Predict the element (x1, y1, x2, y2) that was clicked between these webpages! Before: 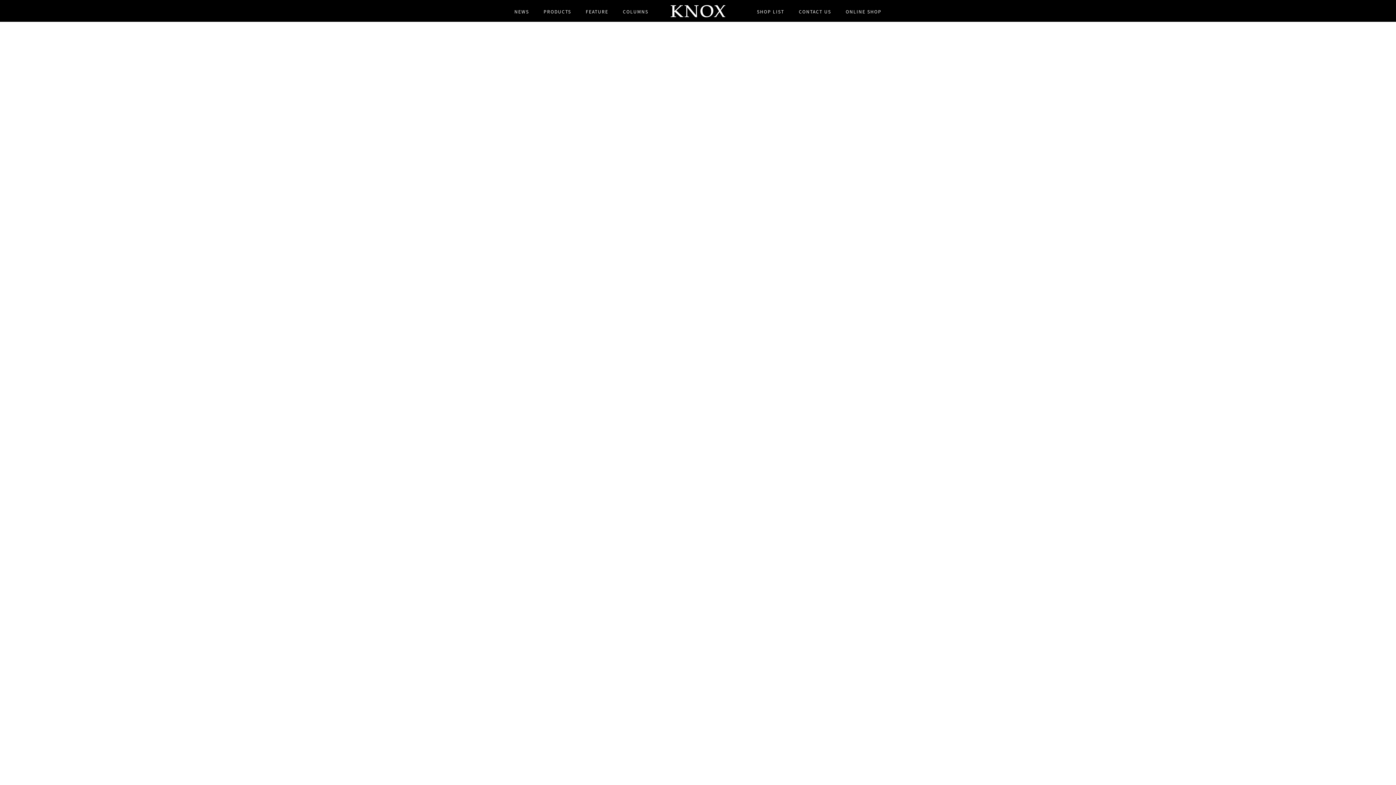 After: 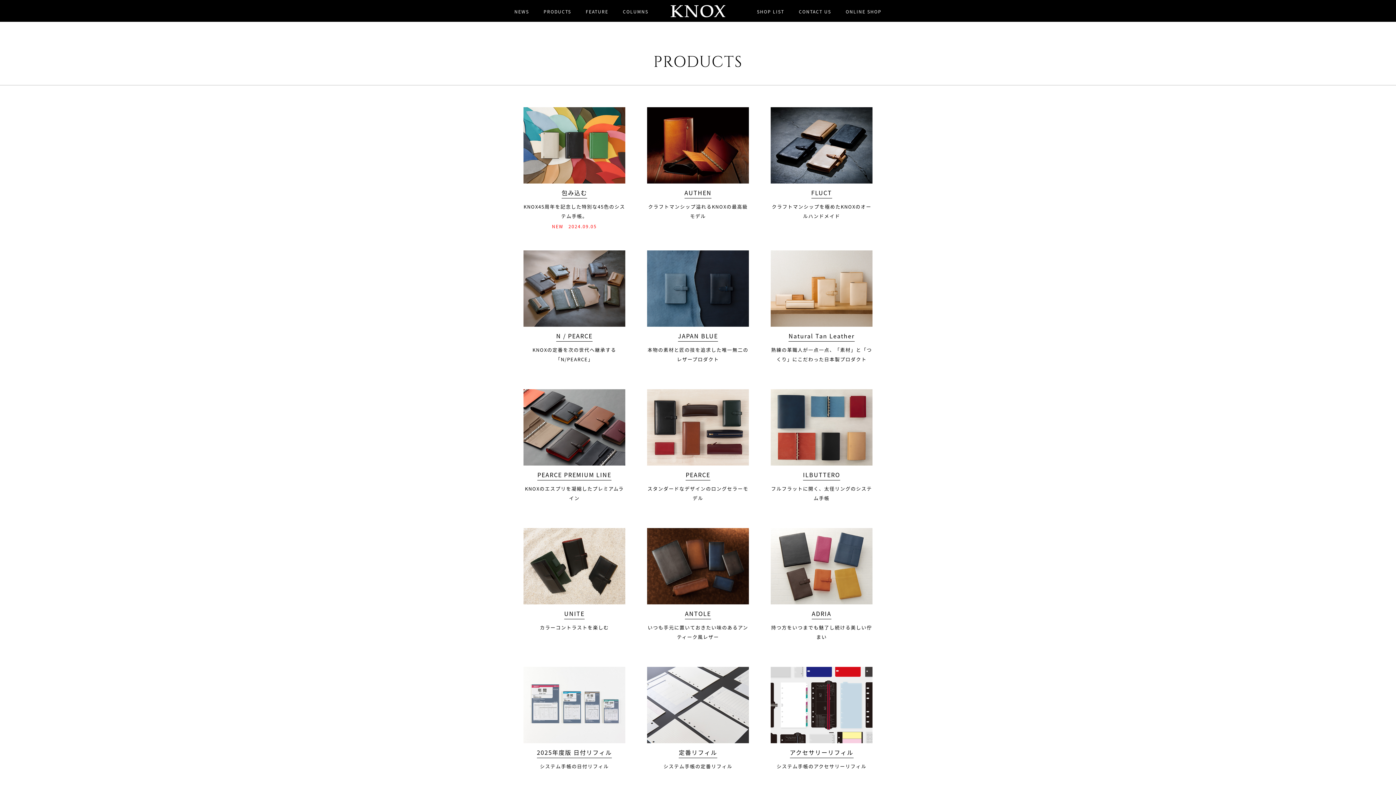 Action: label: PRODUCTS bbox: (536, 0, 578, 21)